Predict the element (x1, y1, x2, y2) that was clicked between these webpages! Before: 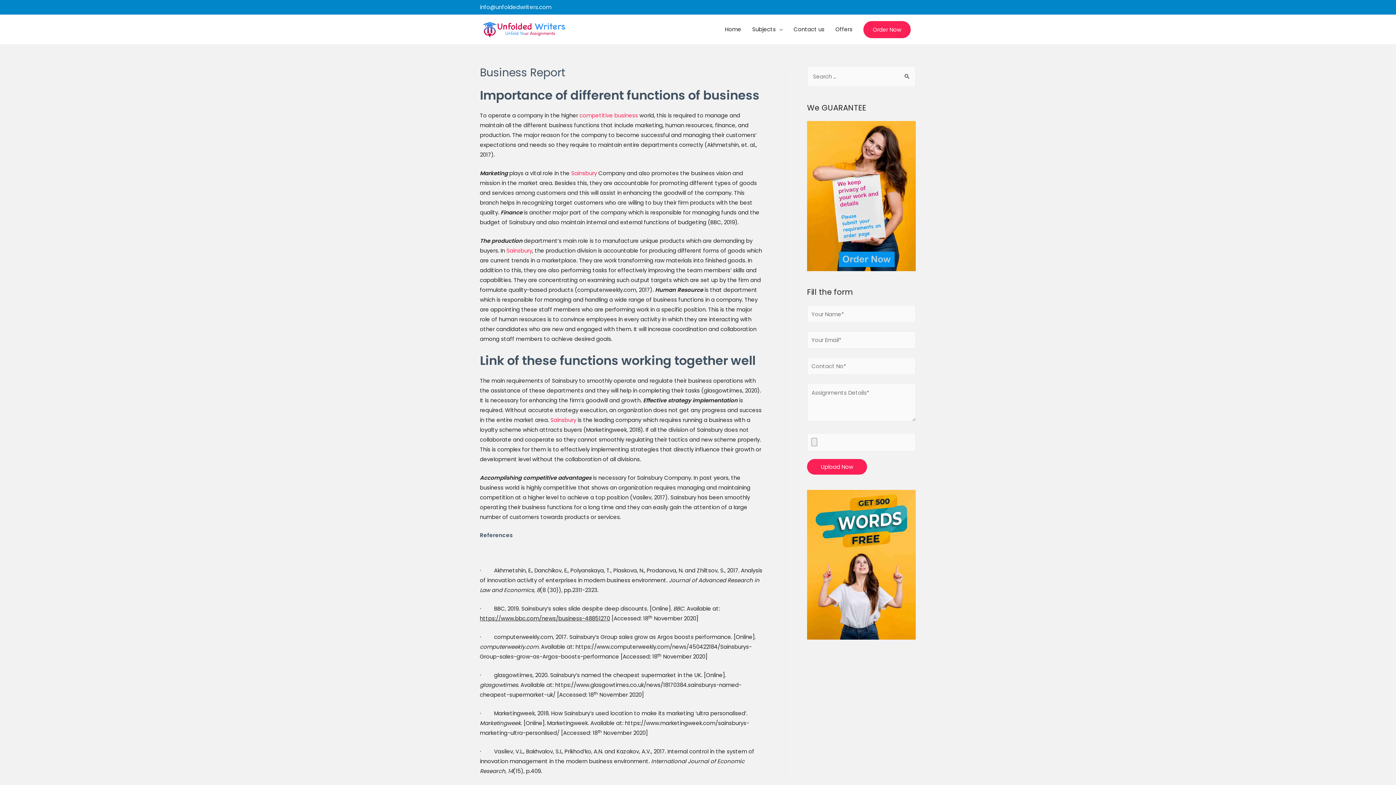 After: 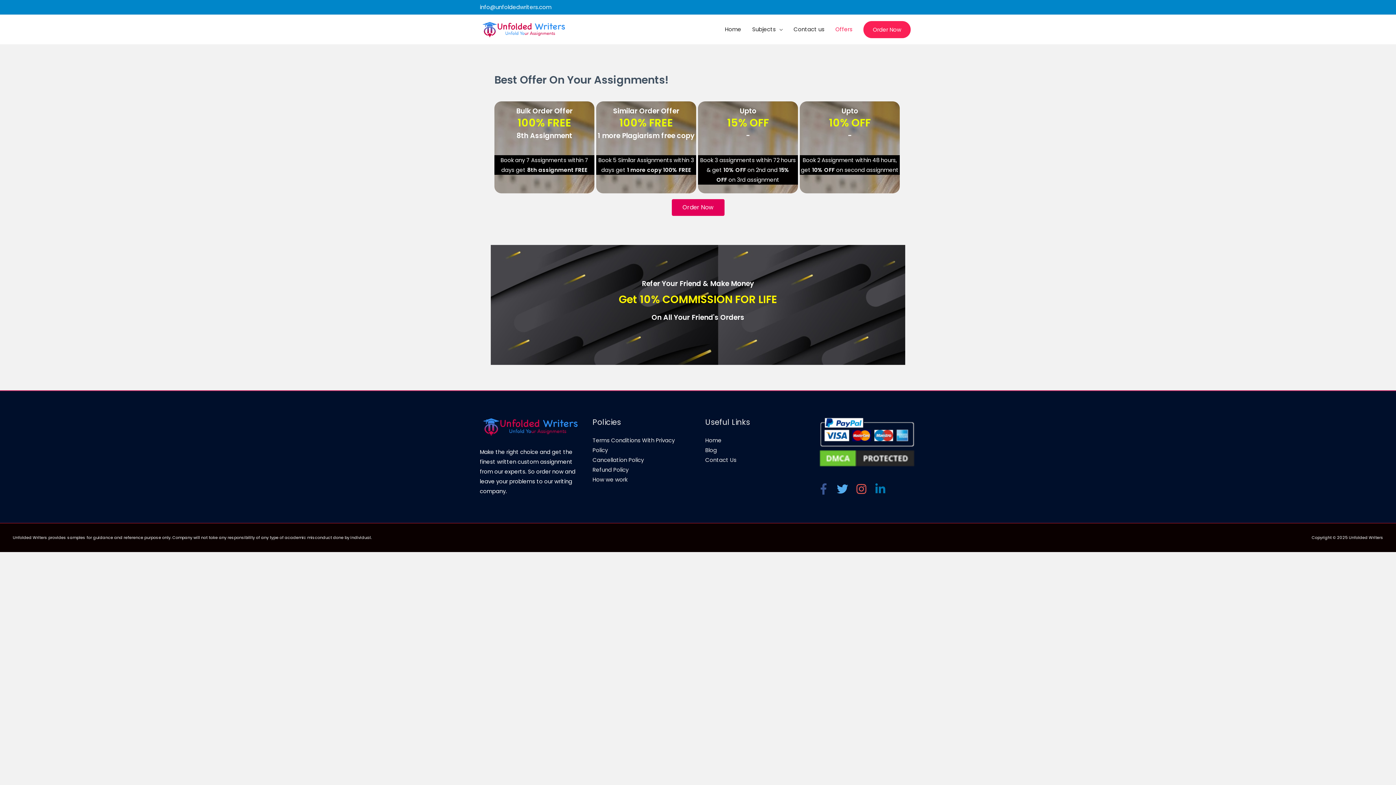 Action: bbox: (830, 18, 858, 40) label: Offers